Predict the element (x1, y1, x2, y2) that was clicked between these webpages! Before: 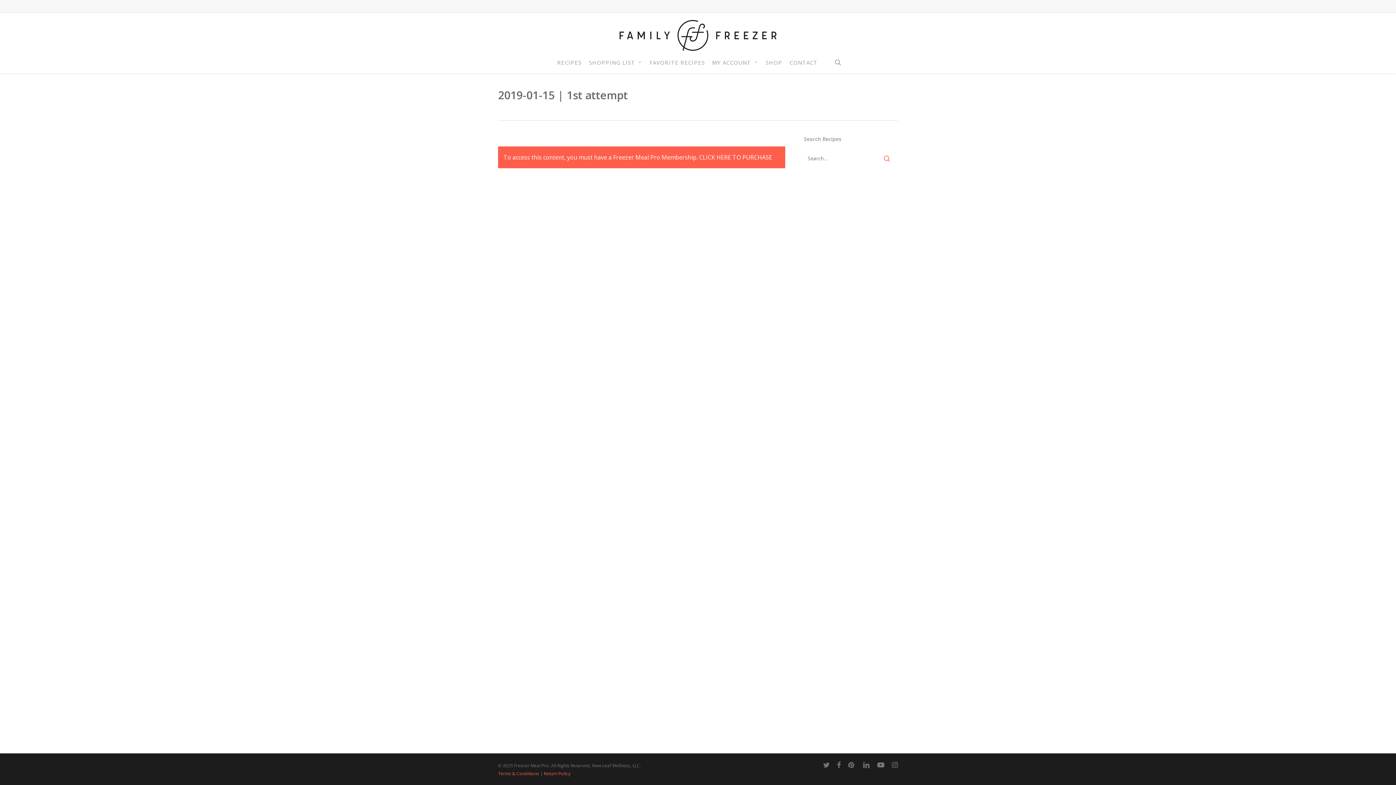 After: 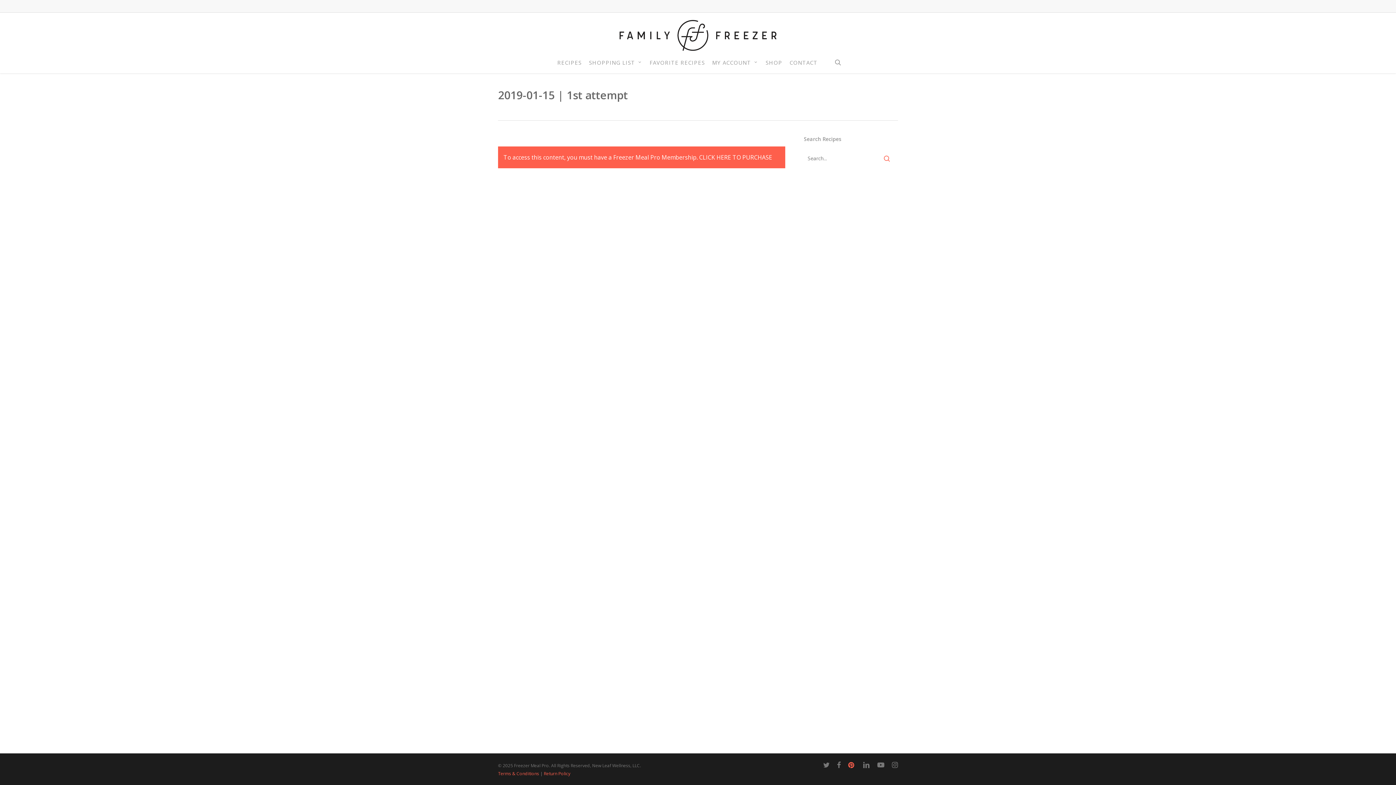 Action: label: pinterest bbox: (848, 761, 855, 769)